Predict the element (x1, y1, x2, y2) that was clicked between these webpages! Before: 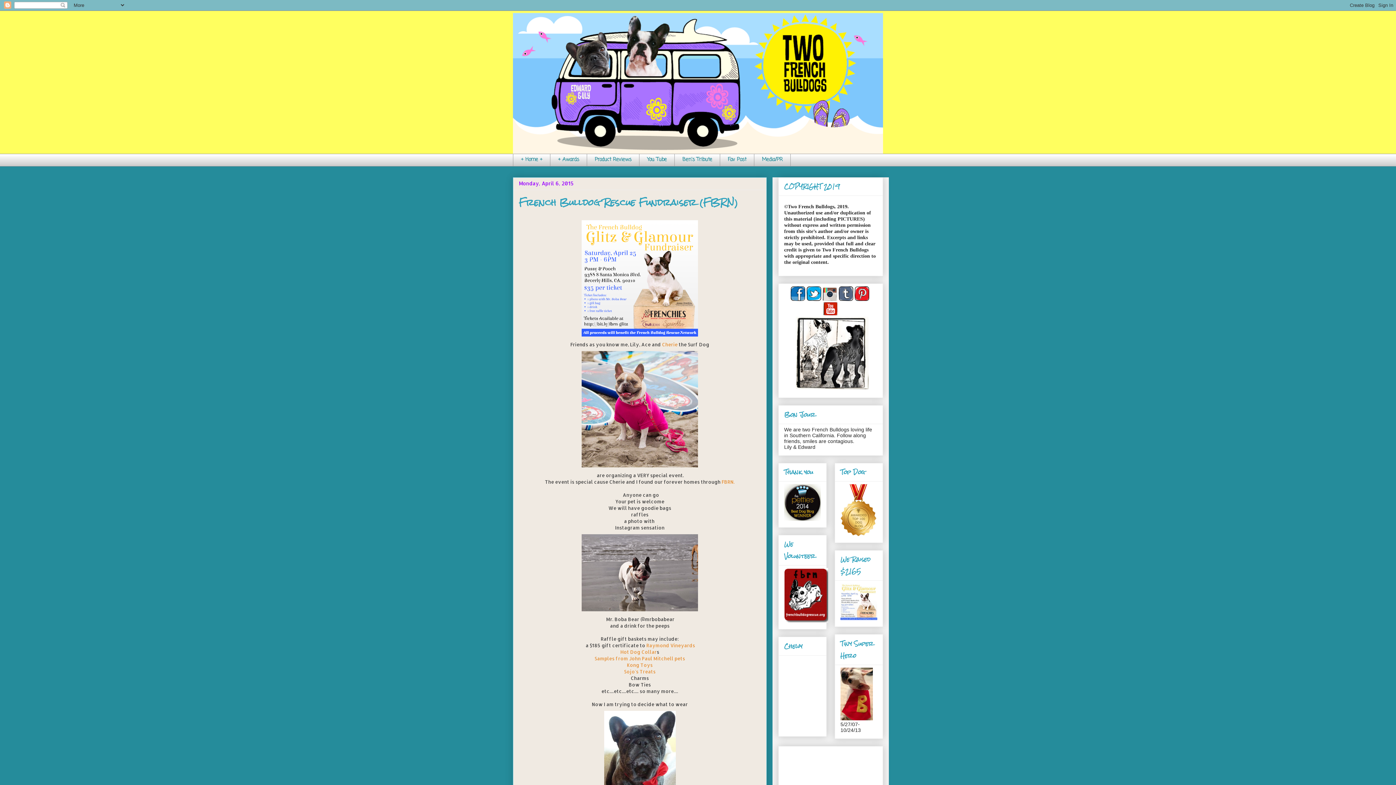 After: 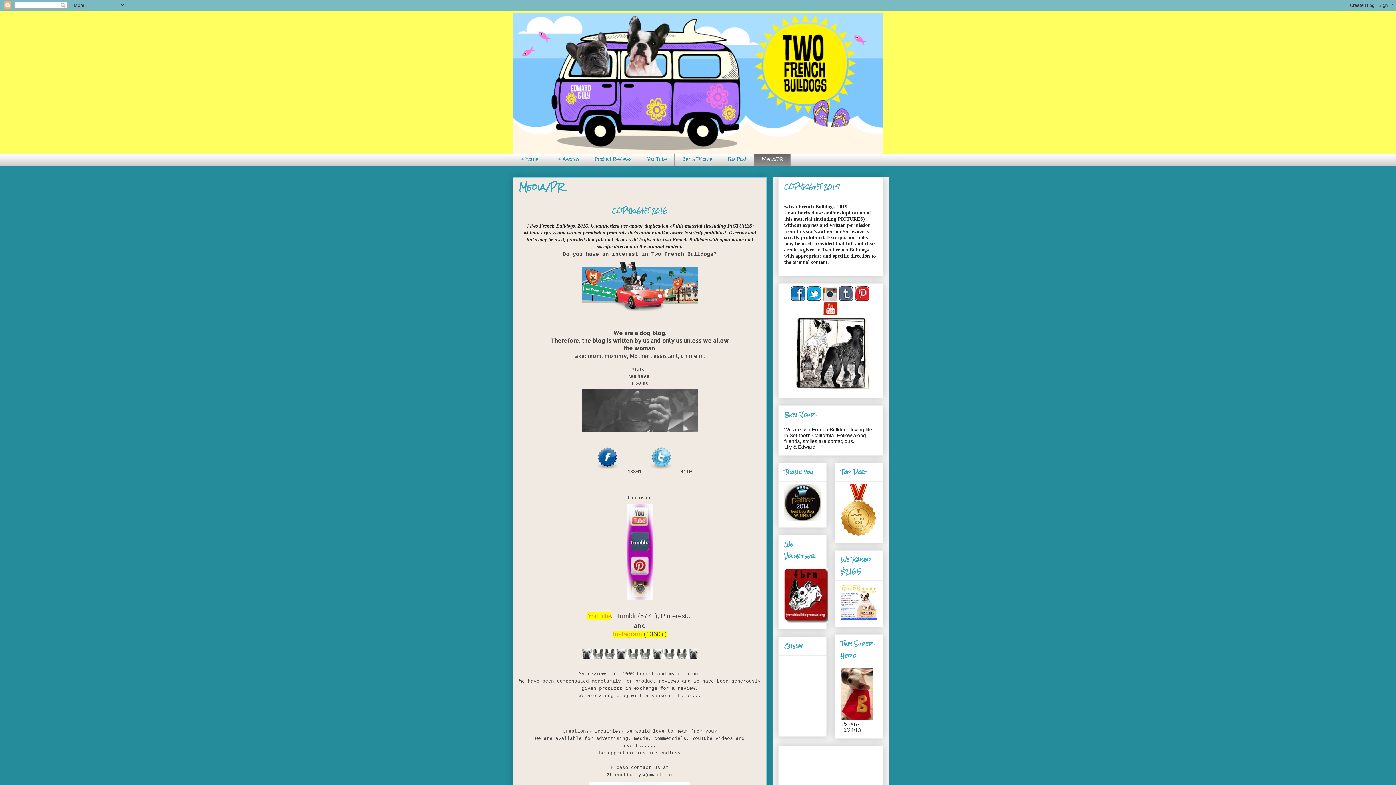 Action: label: Media/PR bbox: (754, 153, 790, 166)